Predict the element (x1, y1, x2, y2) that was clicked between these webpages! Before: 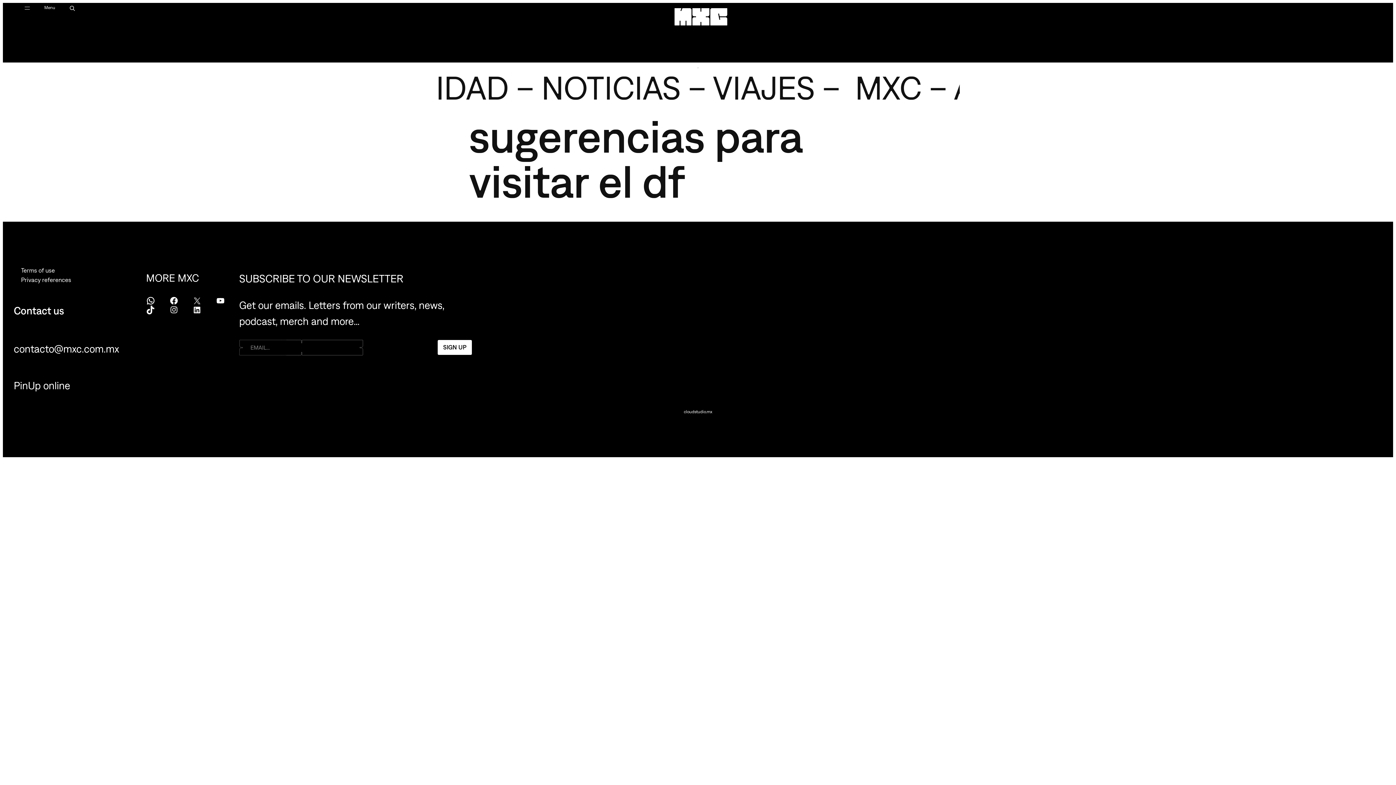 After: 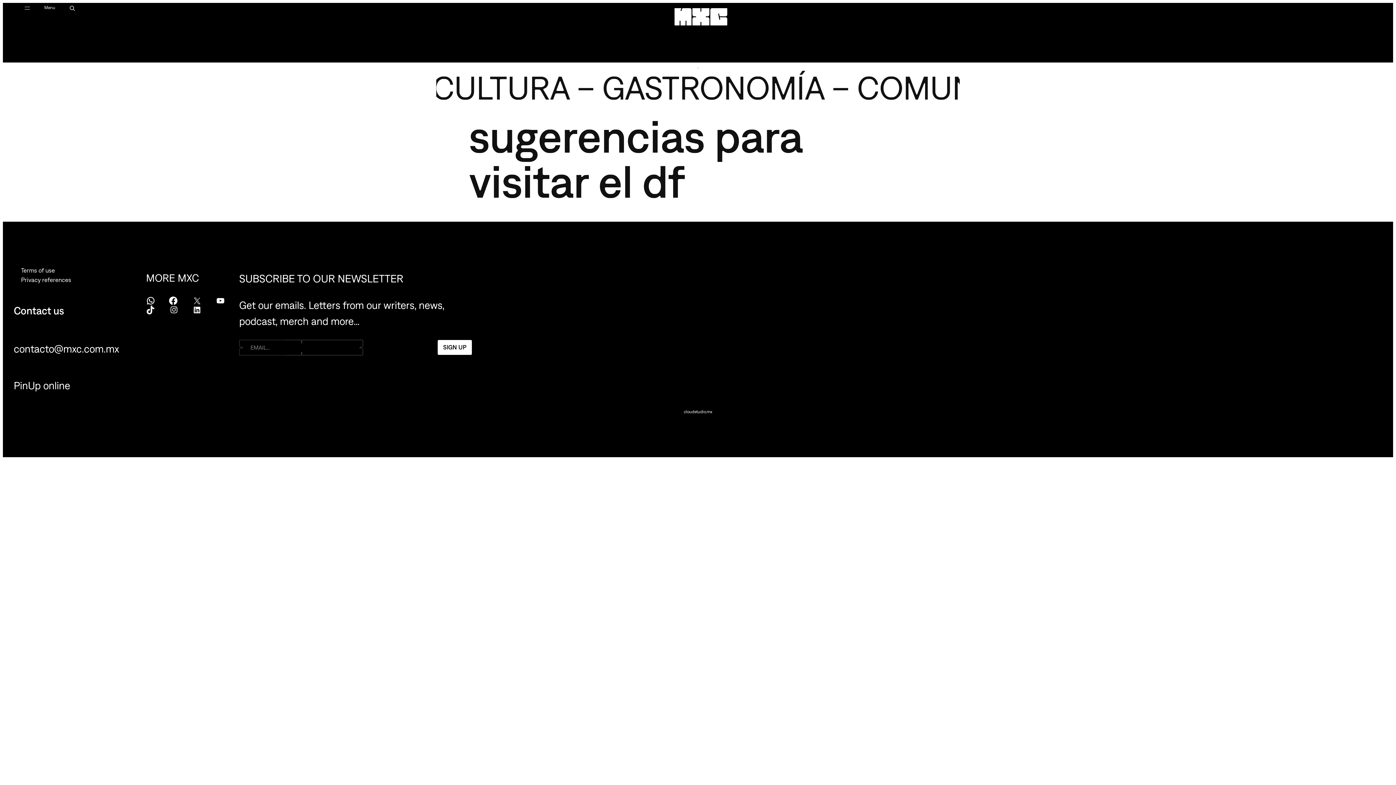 Action: bbox: (169, 296, 192, 305) label: Facebook